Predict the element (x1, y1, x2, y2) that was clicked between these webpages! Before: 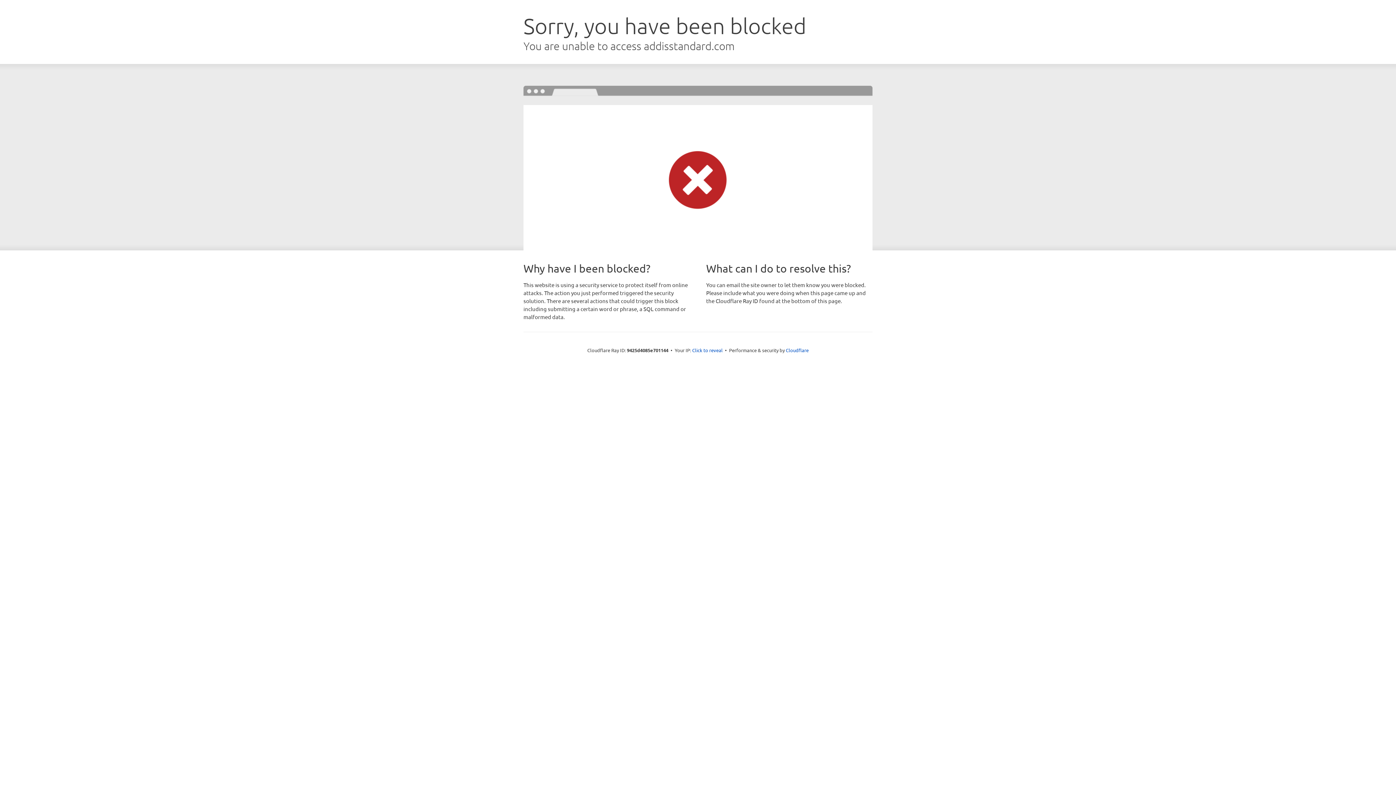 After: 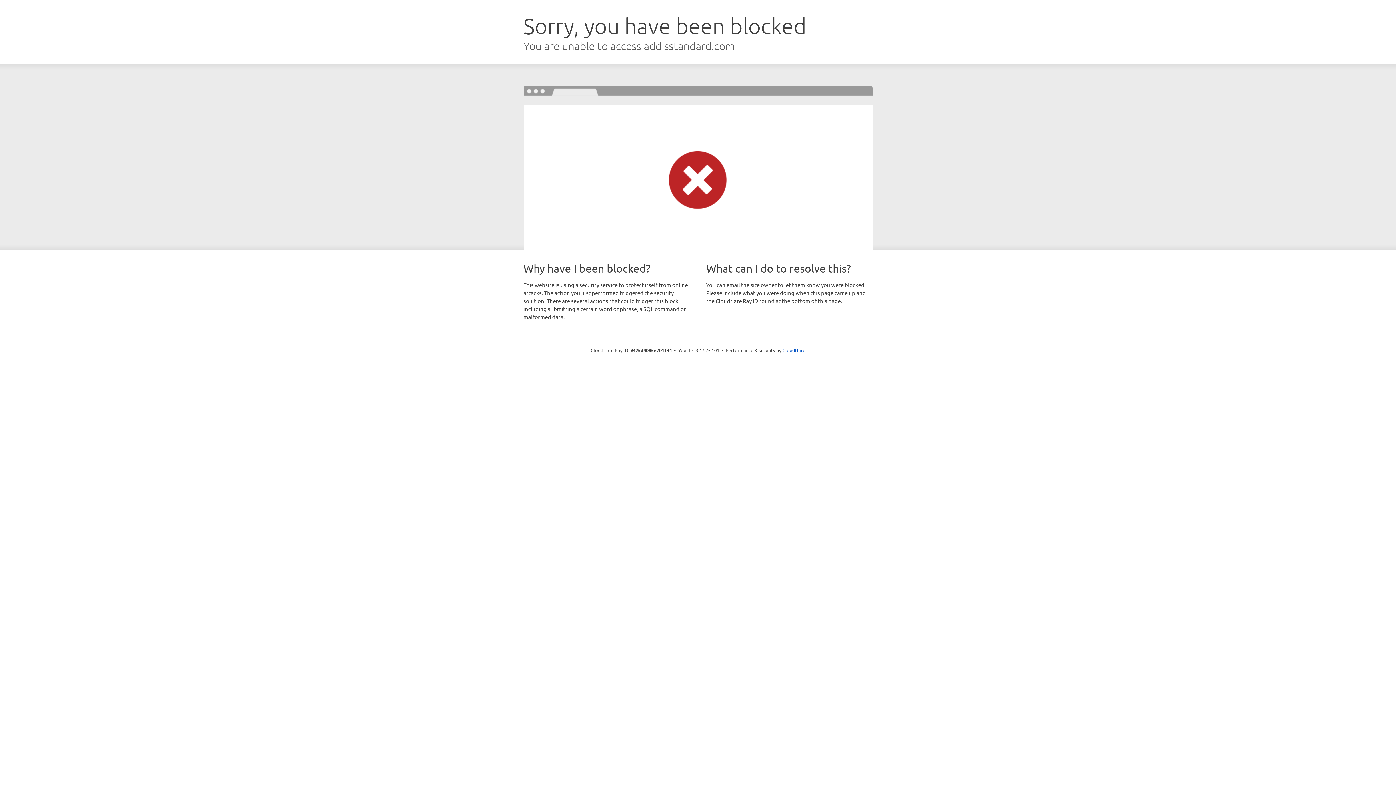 Action: label: Click to reveal bbox: (692, 346, 722, 353)